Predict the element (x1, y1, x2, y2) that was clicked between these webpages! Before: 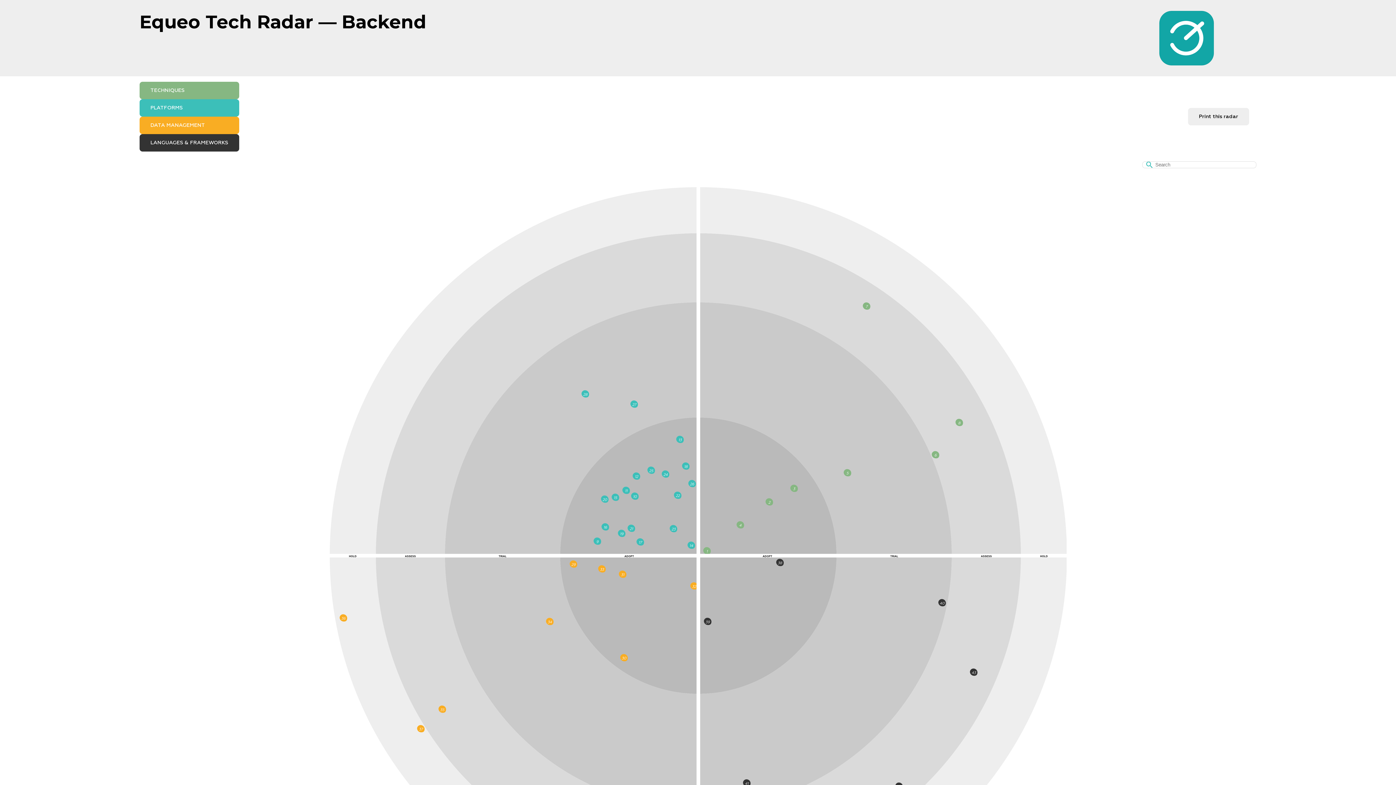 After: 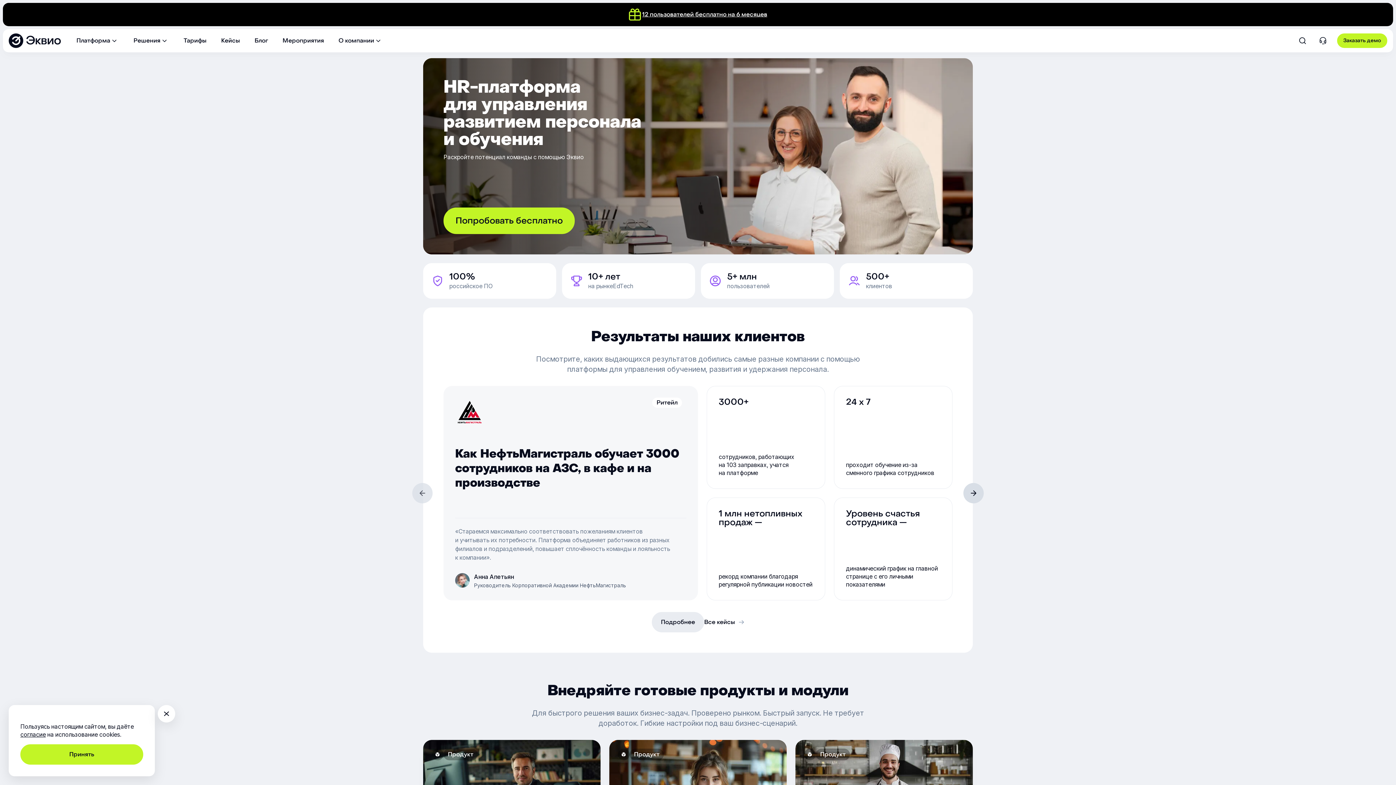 Action: bbox: (1159, 34, 1214, 41)